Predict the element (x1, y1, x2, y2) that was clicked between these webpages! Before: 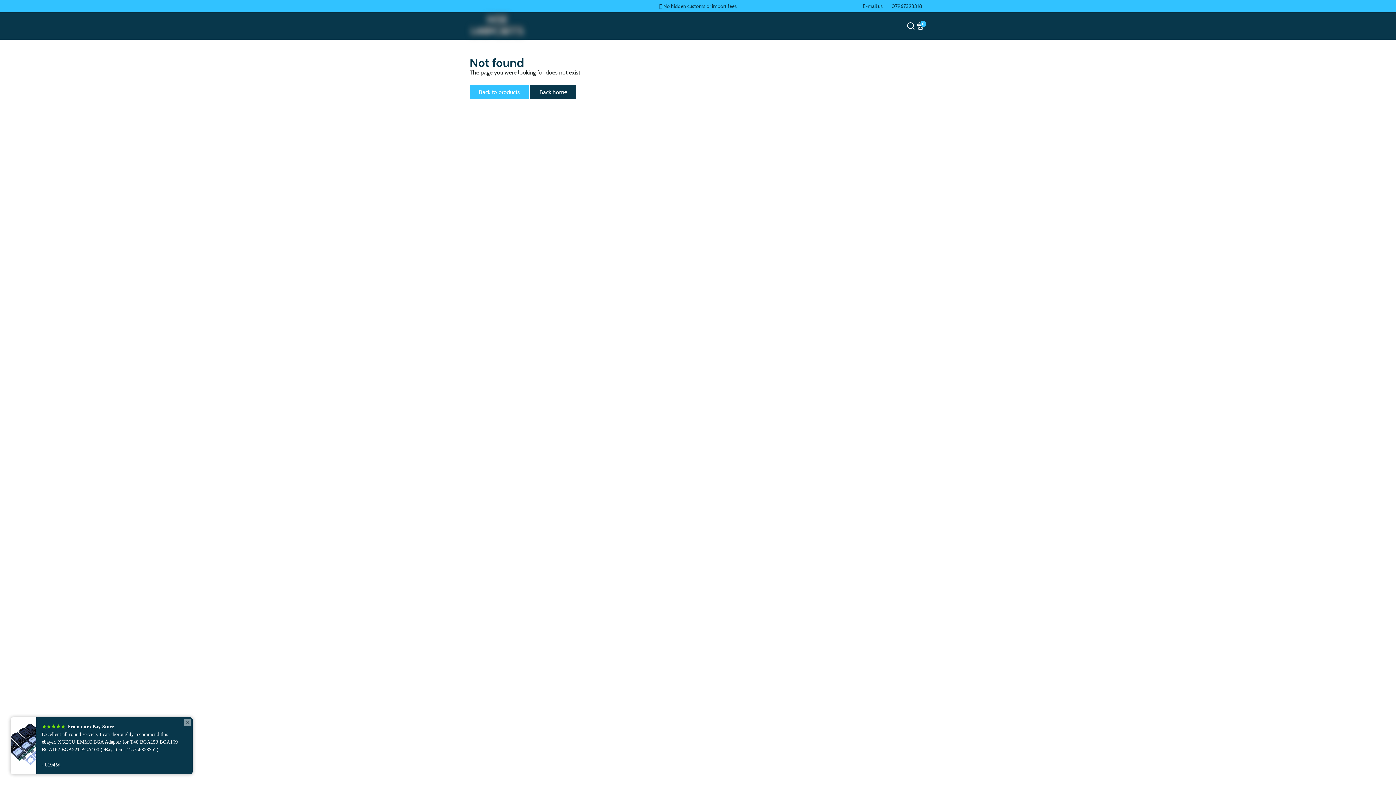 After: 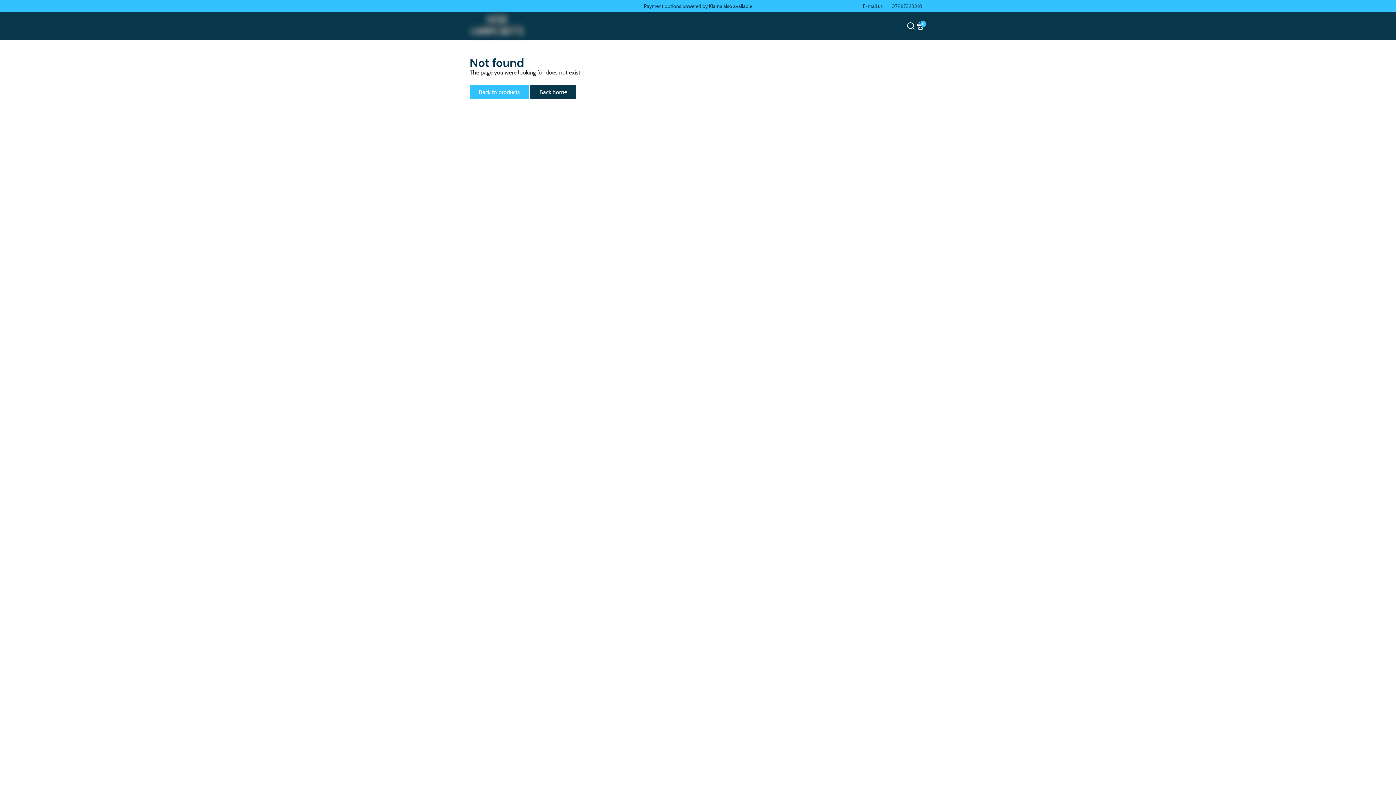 Action: bbox: (891, 0, 922, 11) label: 07967323318